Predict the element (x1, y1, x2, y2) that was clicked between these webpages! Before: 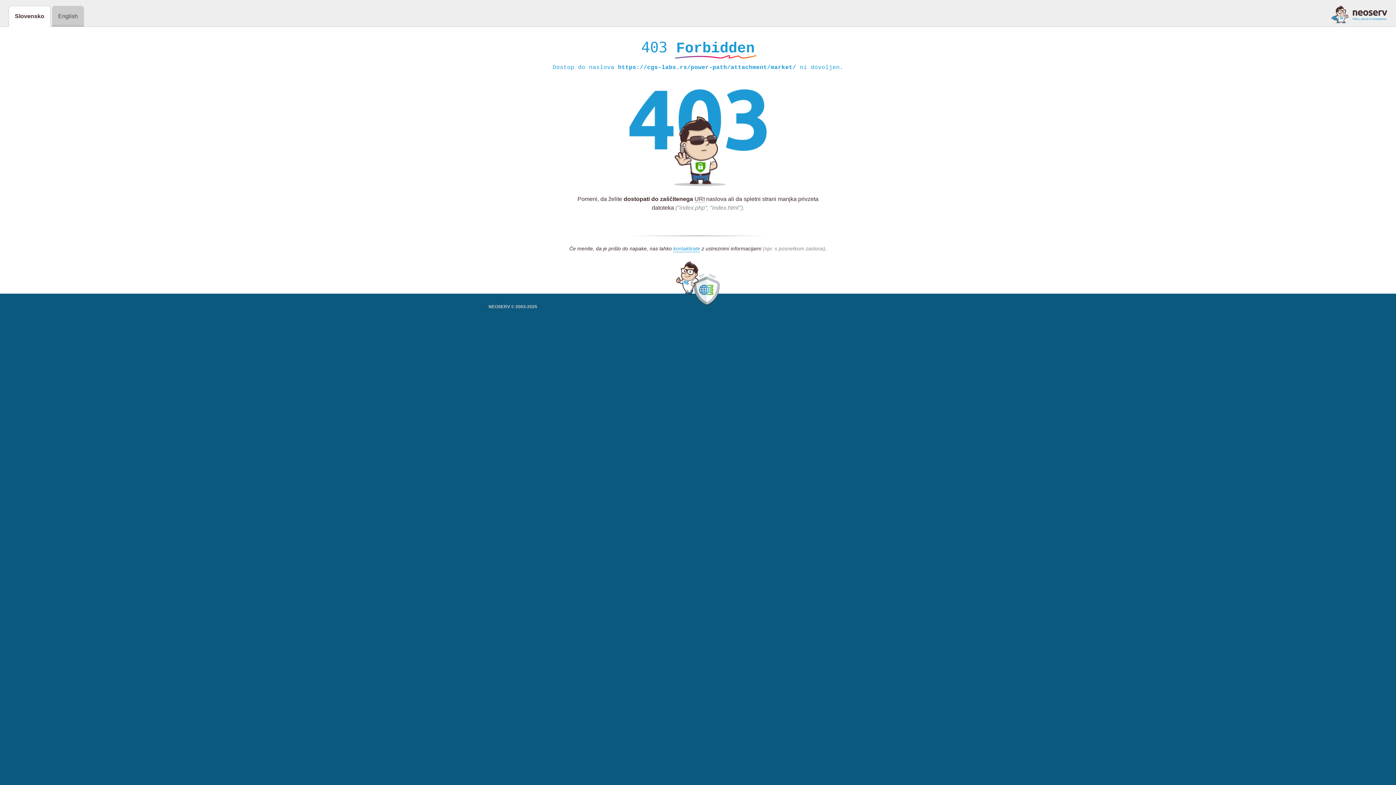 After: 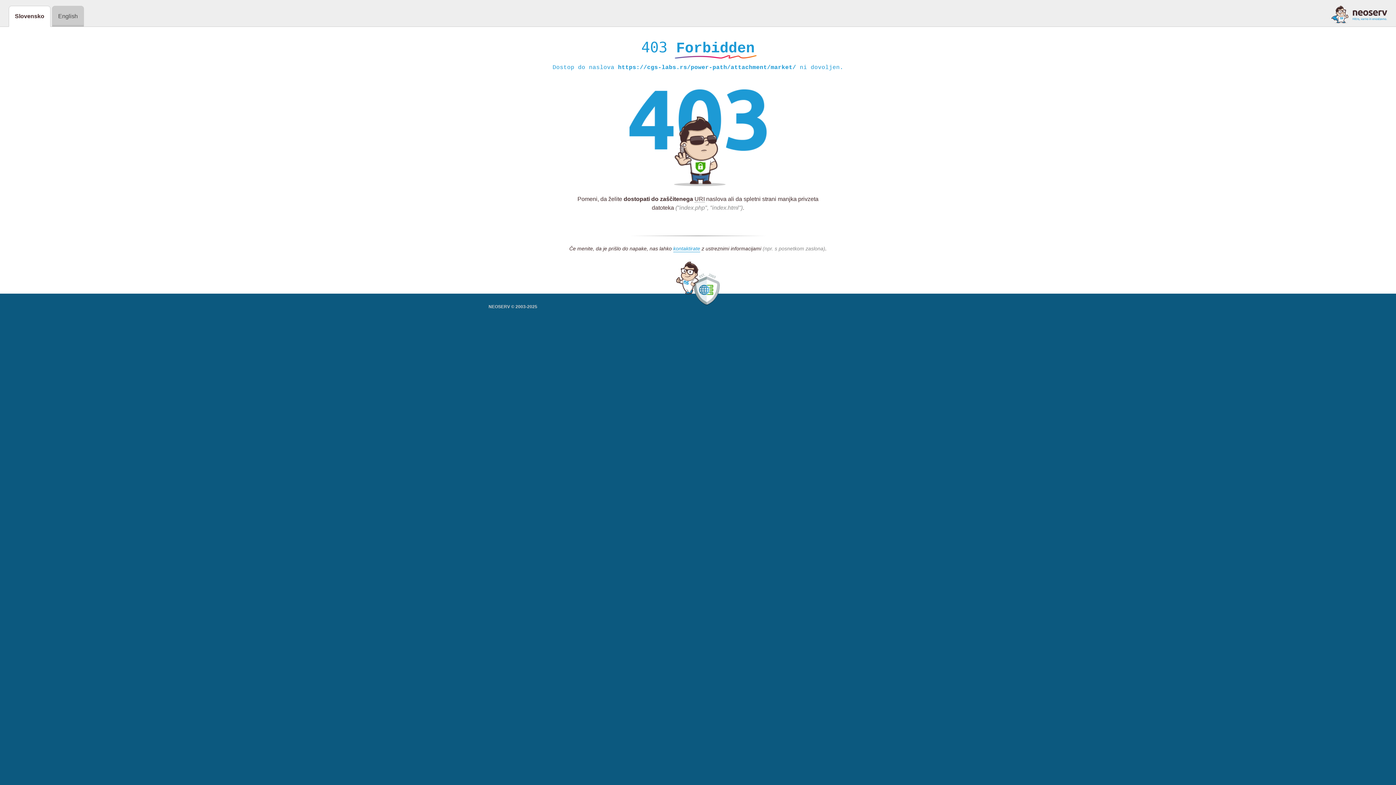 Action: bbox: (1331, 5, 1387, 23)